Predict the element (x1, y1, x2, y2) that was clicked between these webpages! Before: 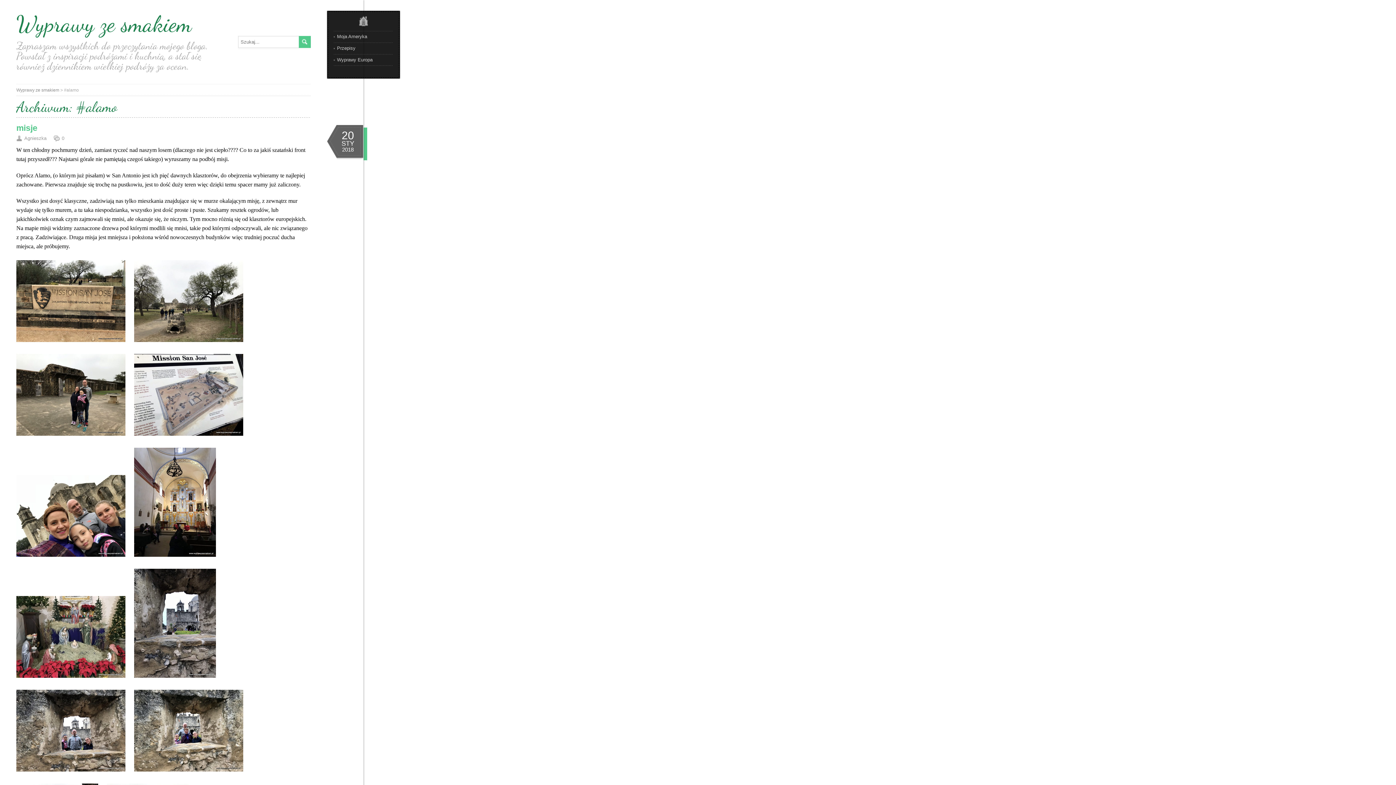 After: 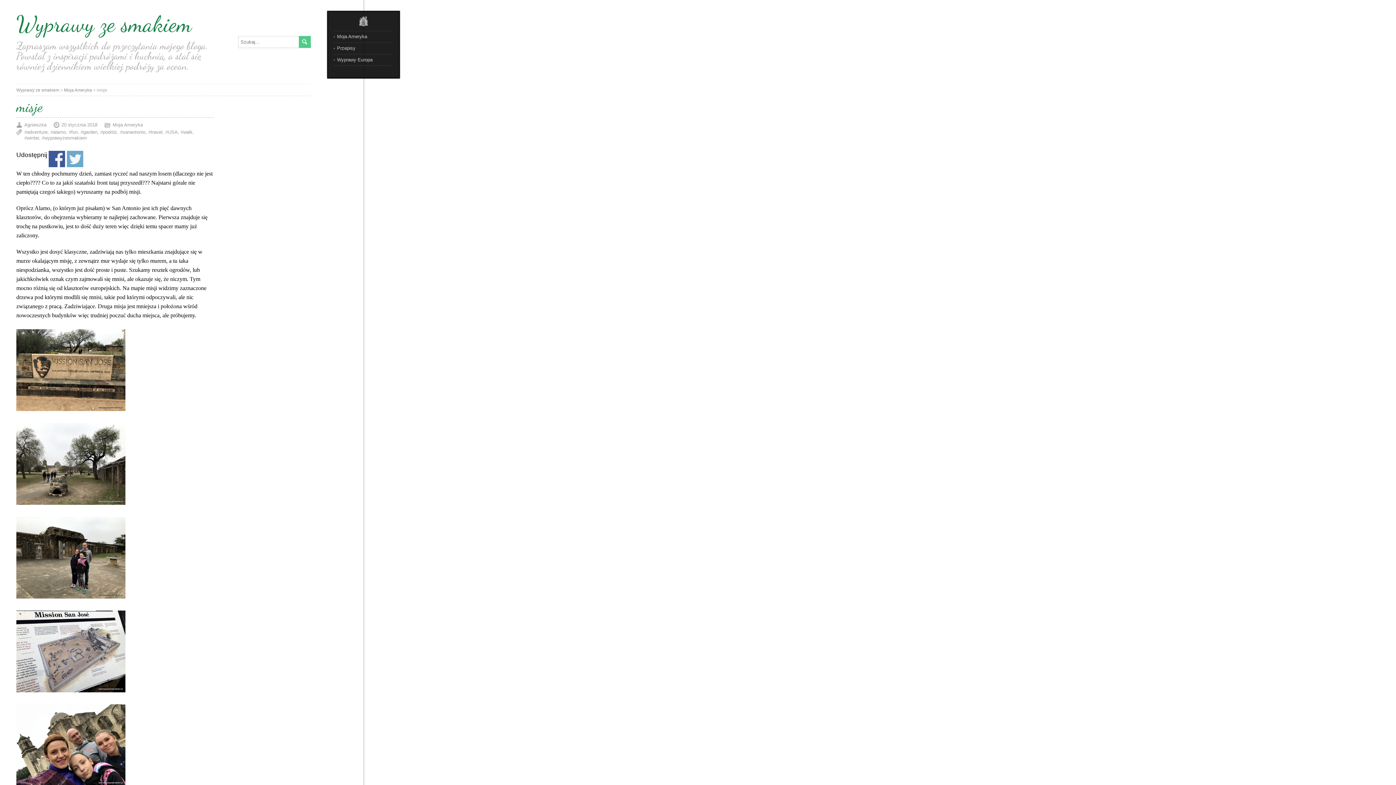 Action: label: 20 bbox: (341, 129, 354, 141)